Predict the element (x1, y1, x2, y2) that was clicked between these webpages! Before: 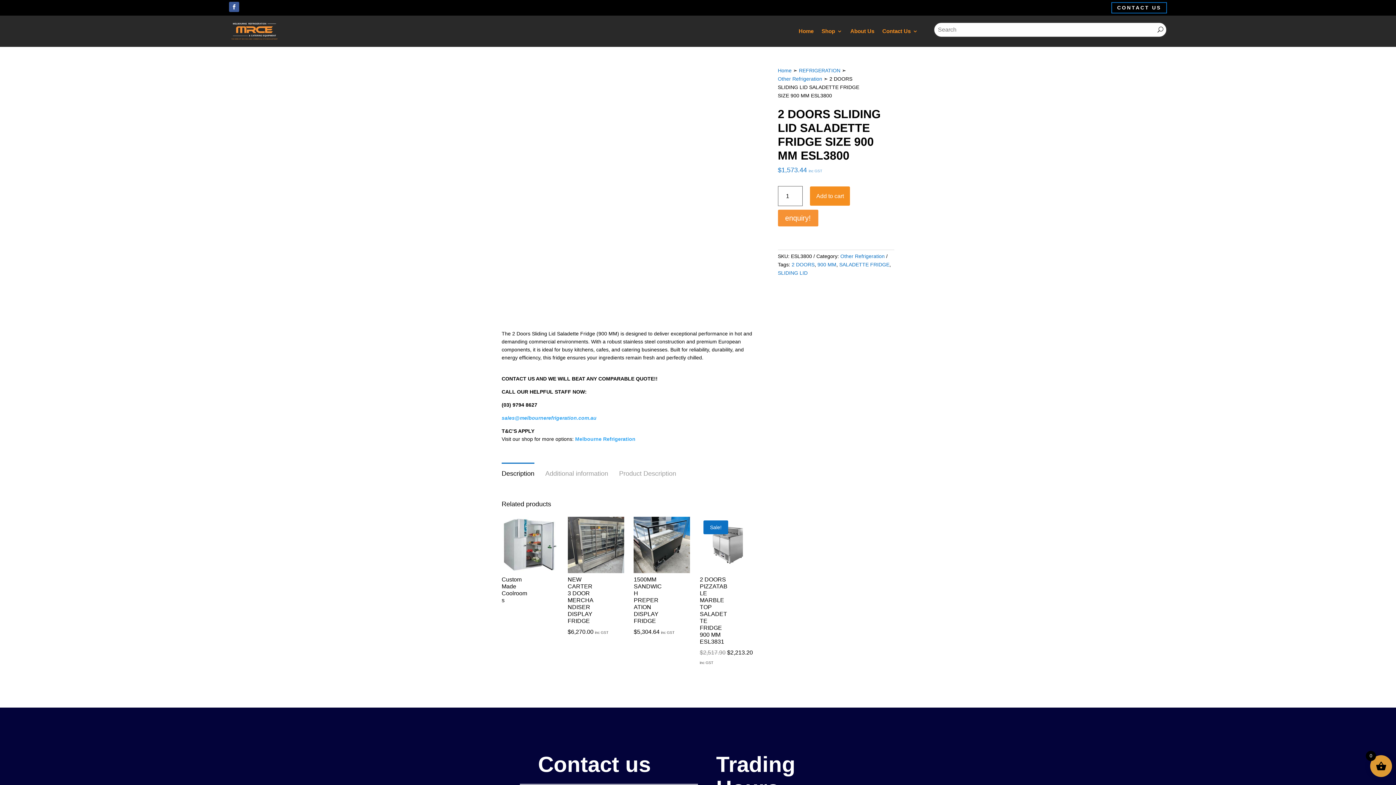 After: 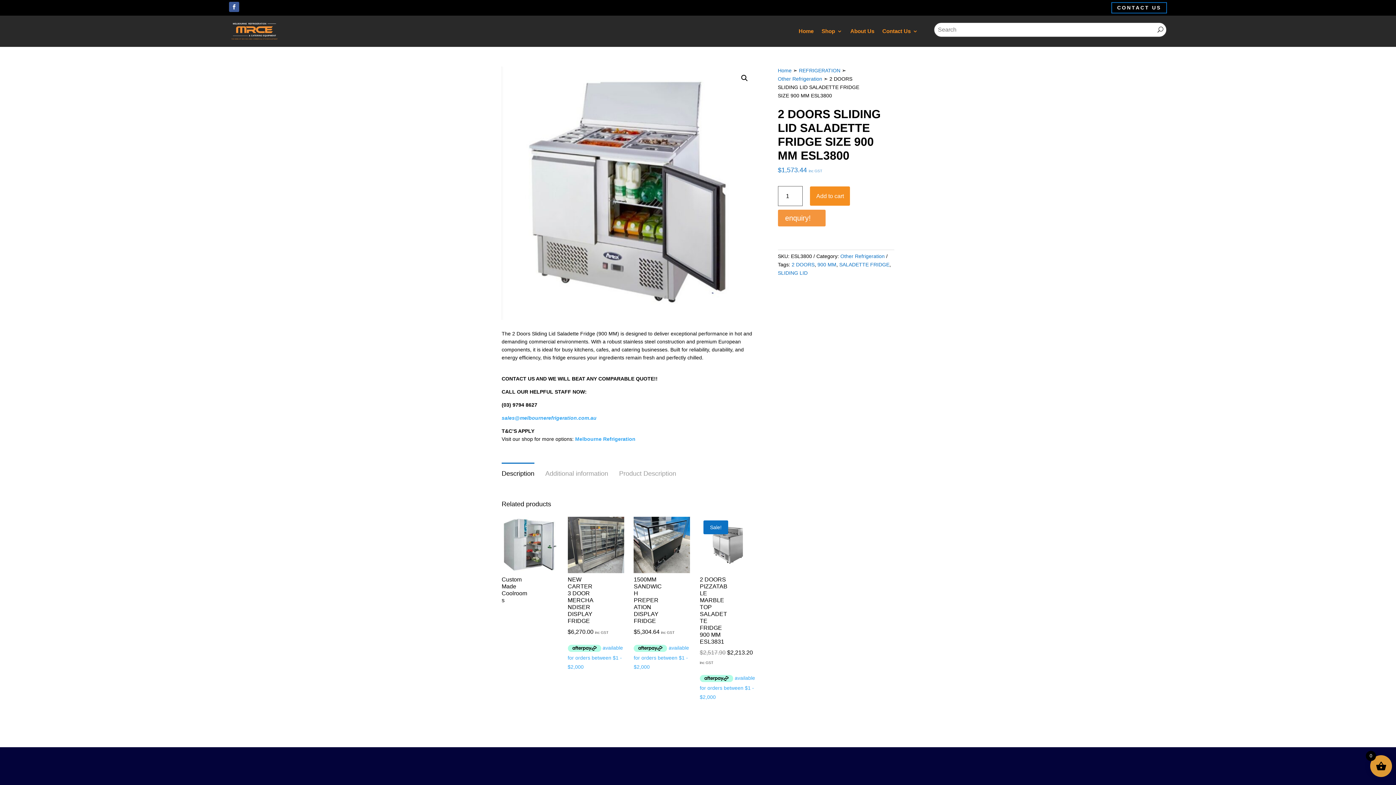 Action: bbox: (778, 209, 818, 226) label: enquiry!